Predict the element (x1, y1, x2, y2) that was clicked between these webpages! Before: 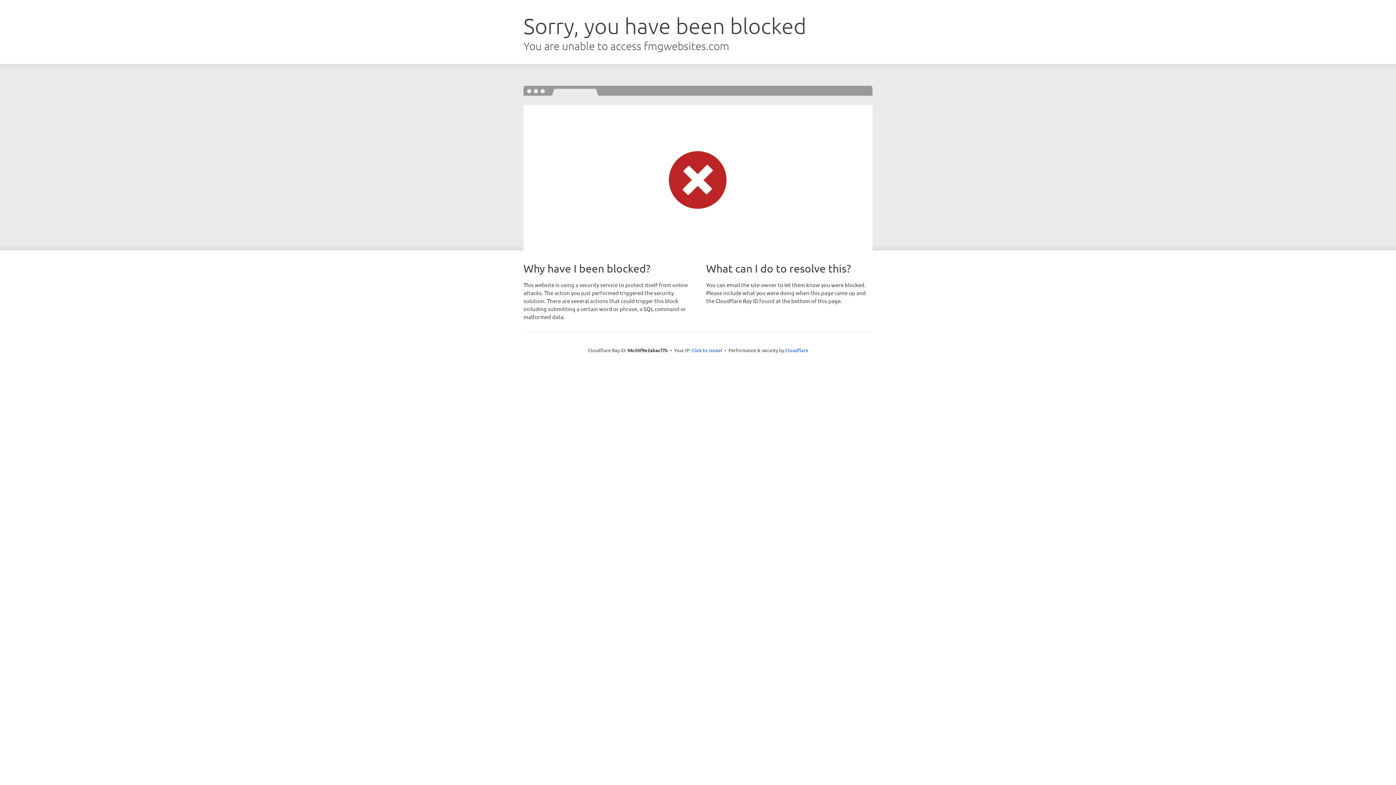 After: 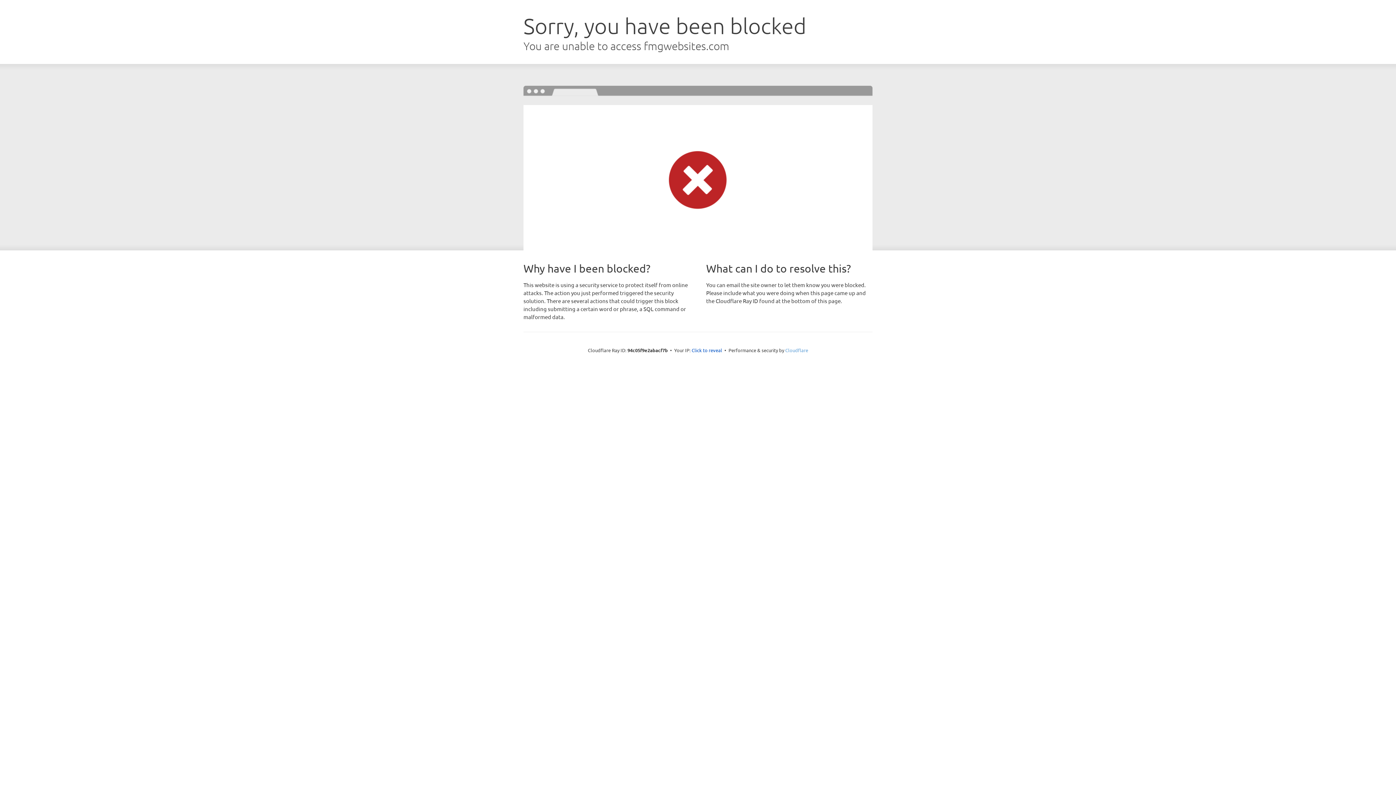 Action: label: Cloudflare bbox: (785, 347, 808, 353)